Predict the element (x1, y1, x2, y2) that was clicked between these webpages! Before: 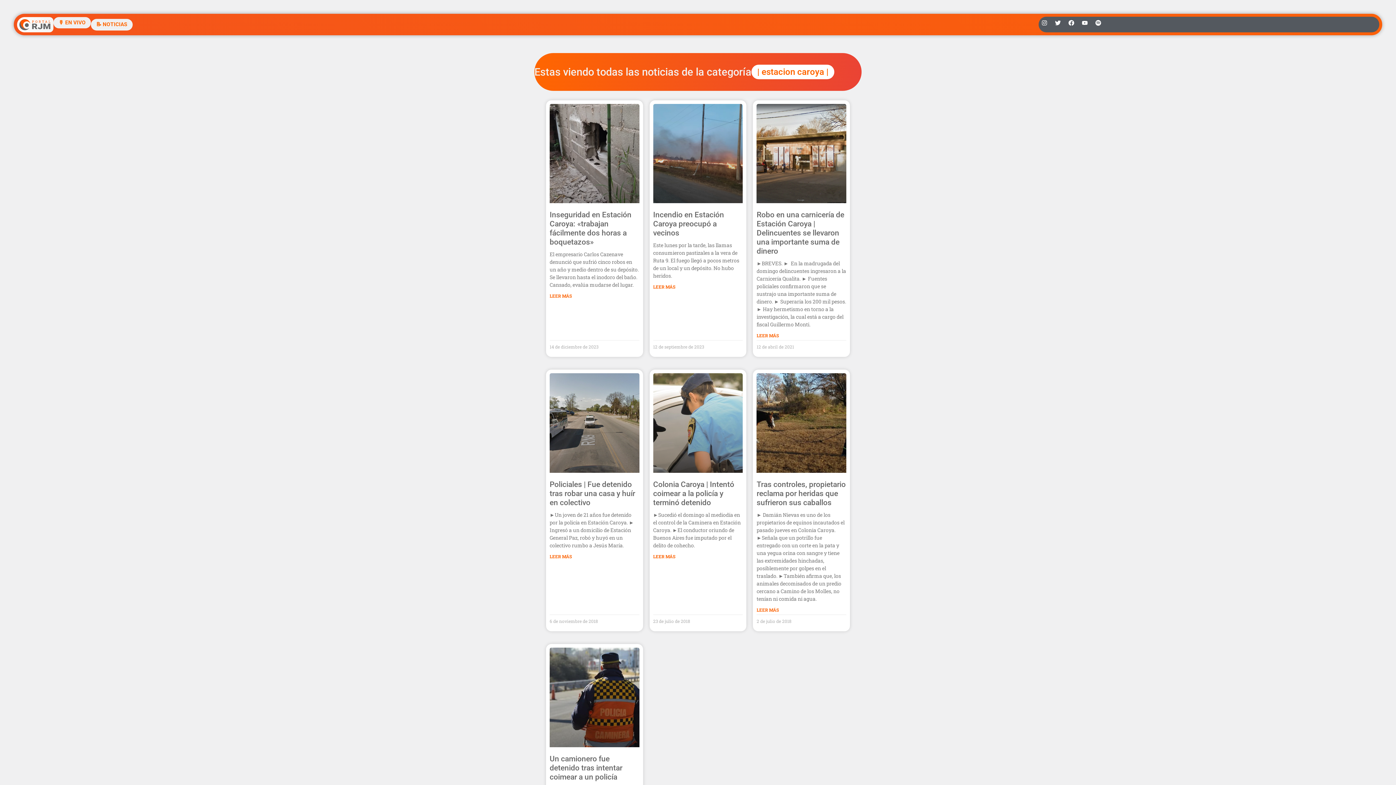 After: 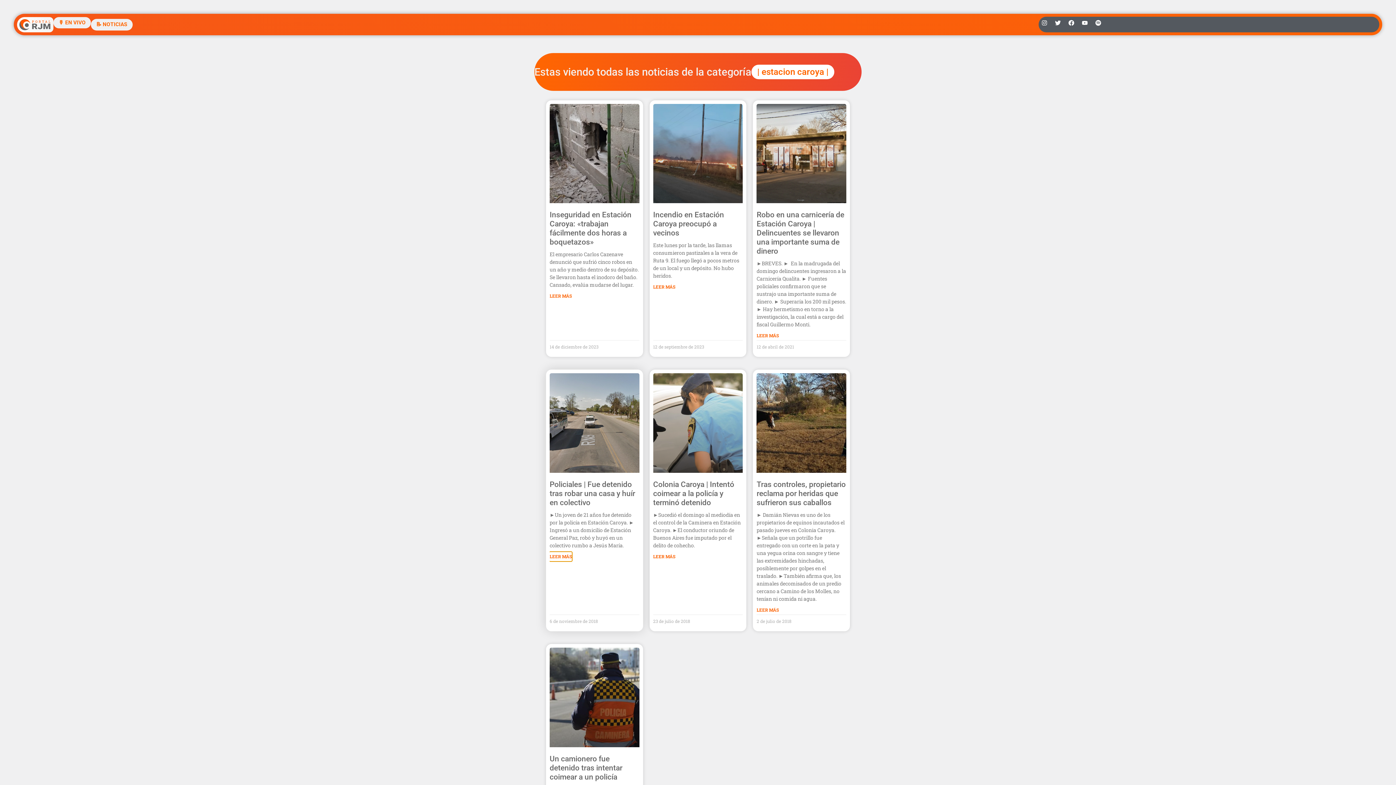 Action: label: Más información sobre Policiales |  Fue detenido tras robar una casa y huír en colectivo bbox: (549, 552, 572, 561)